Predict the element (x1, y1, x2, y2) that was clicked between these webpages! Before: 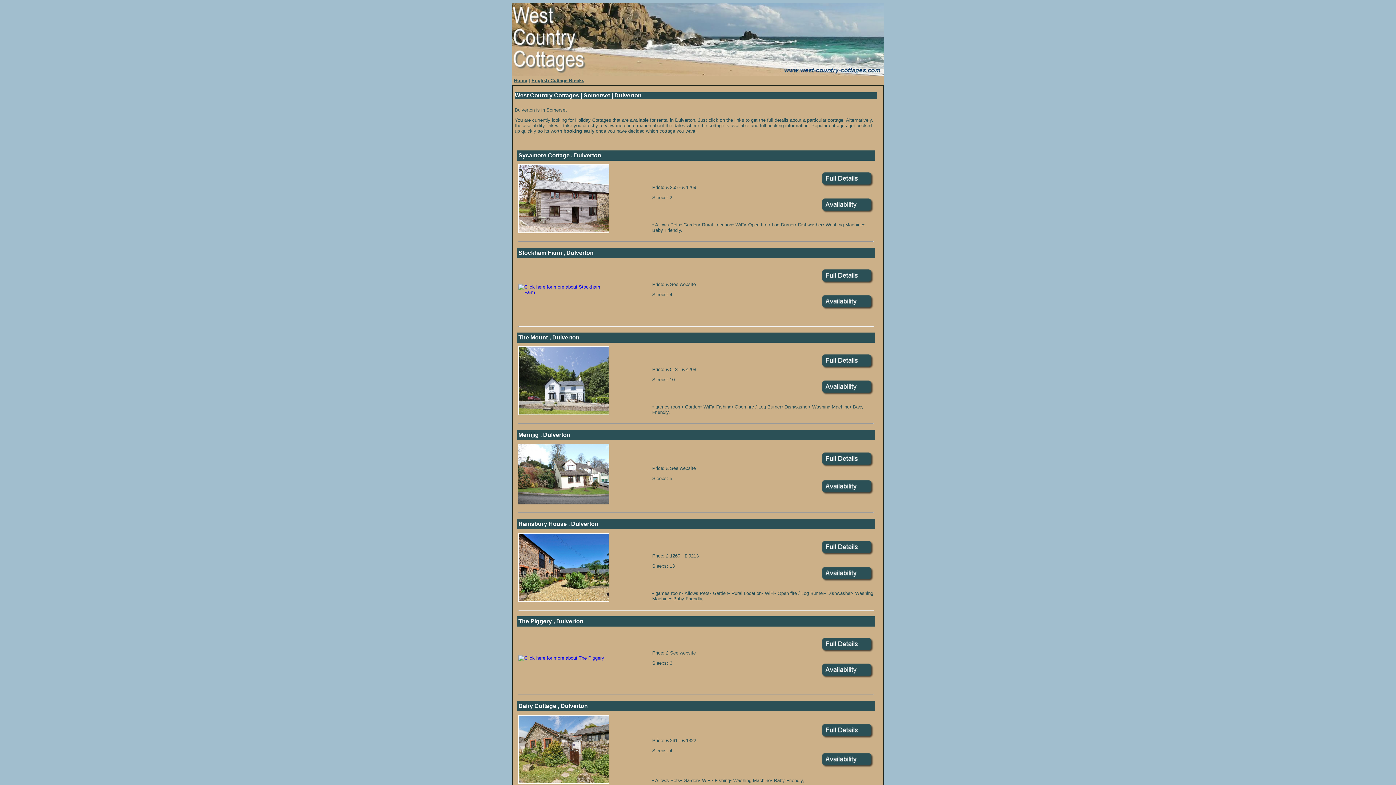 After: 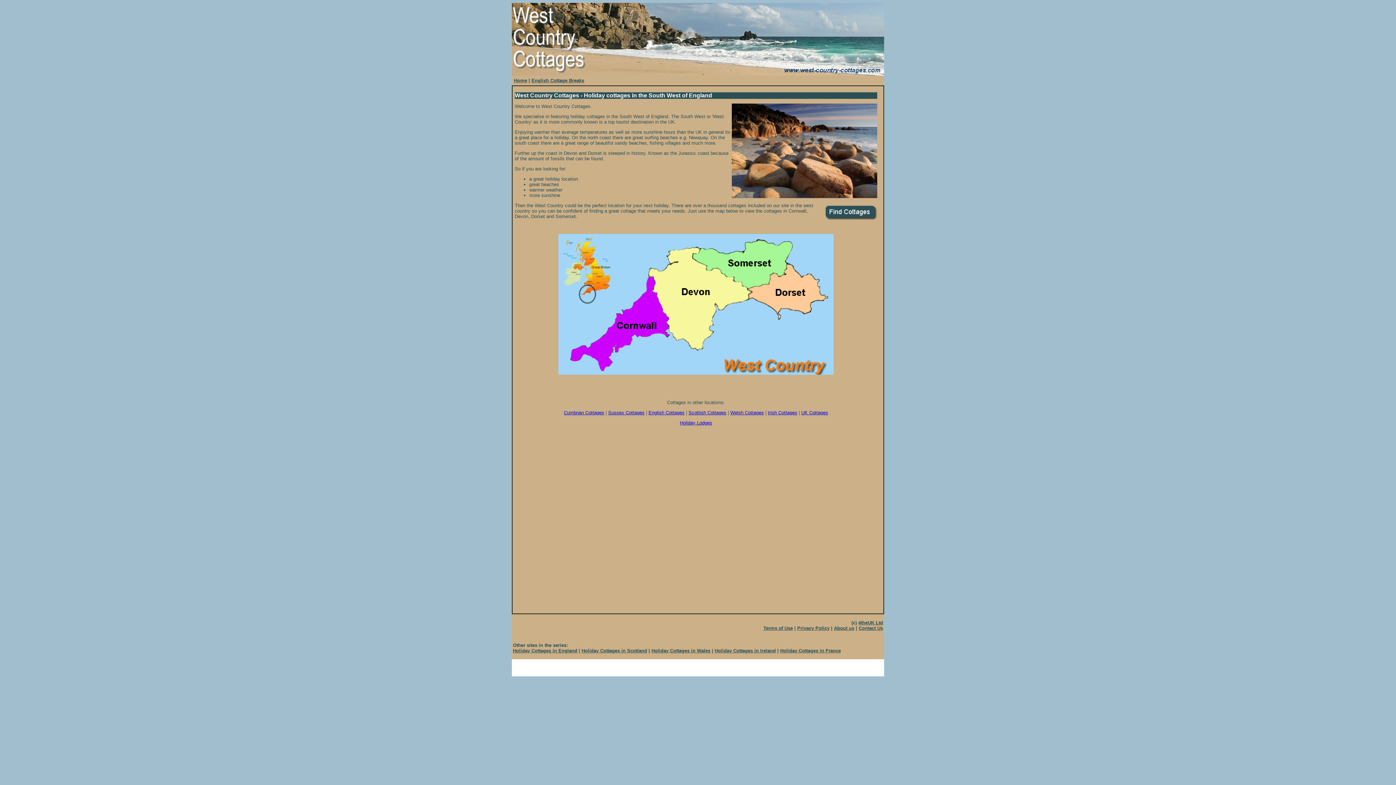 Action: bbox: (514, 77, 527, 83) label: Home